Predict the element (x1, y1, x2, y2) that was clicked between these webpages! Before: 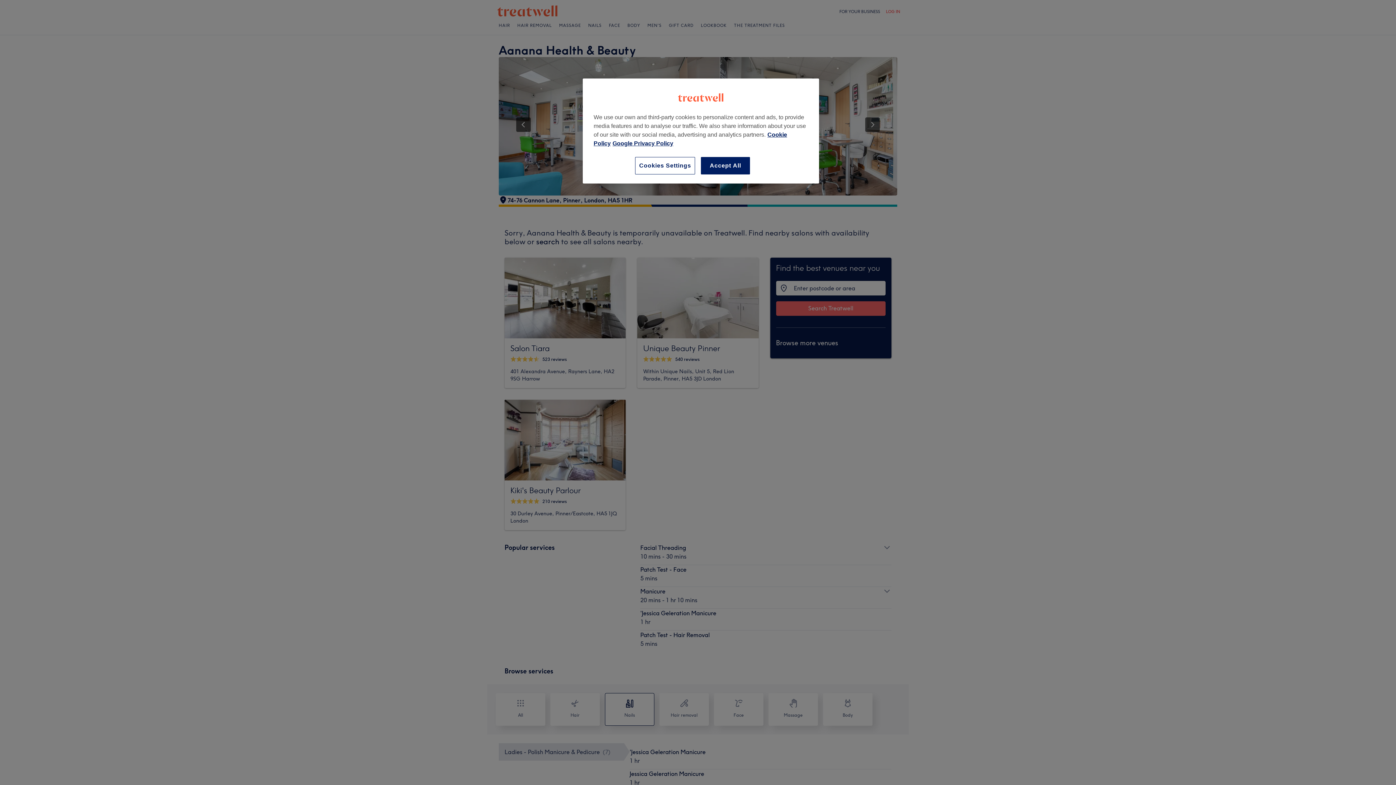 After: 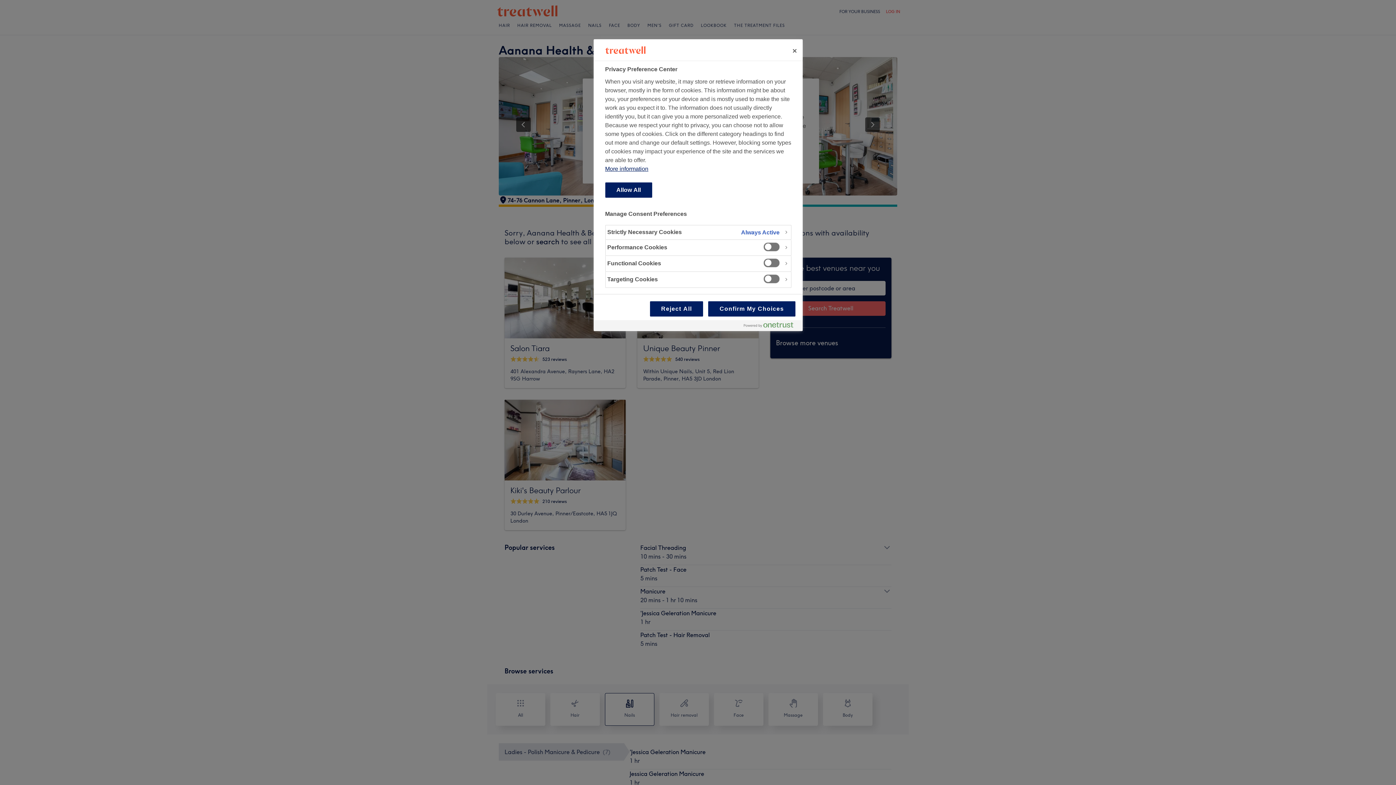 Action: bbox: (635, 157, 695, 174) label: Cookies Settings, Opens the preference center dialog